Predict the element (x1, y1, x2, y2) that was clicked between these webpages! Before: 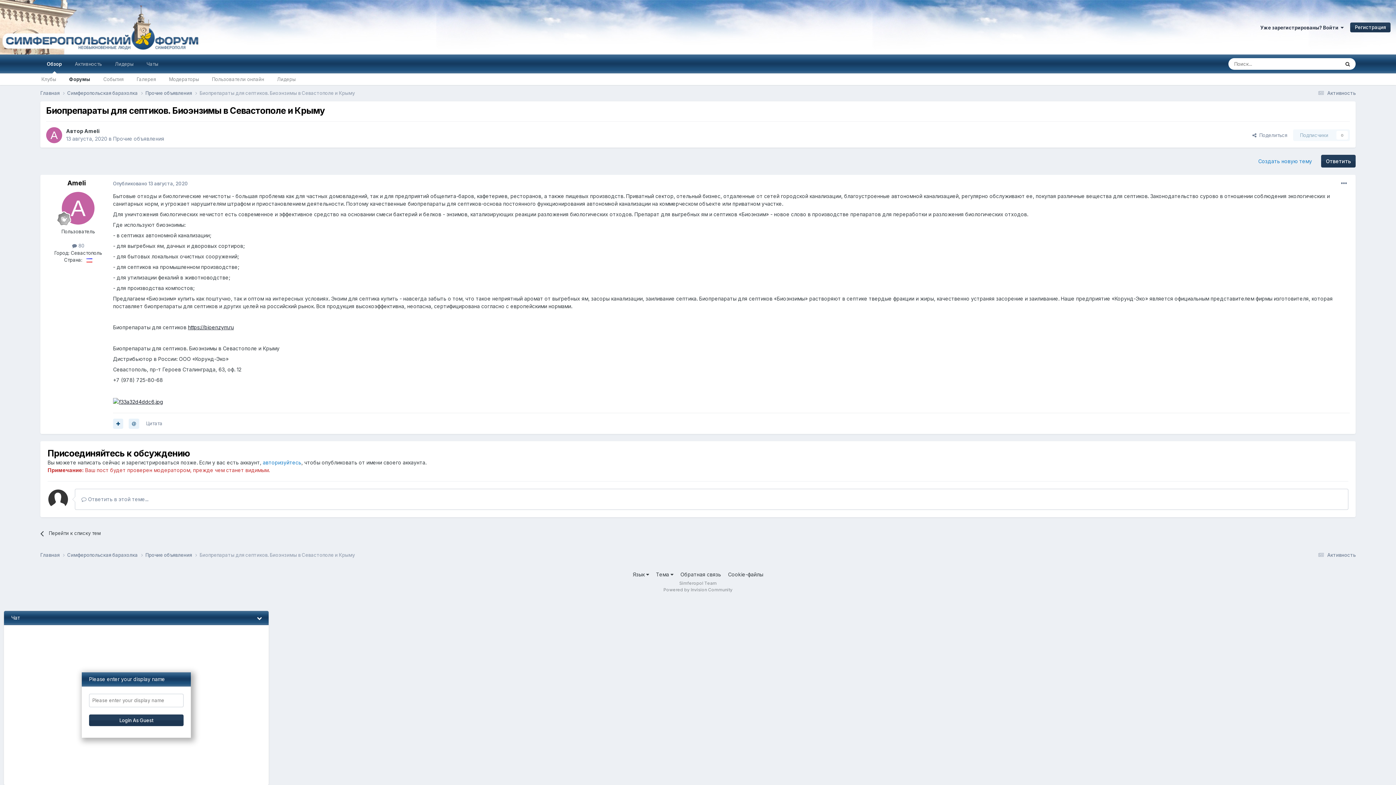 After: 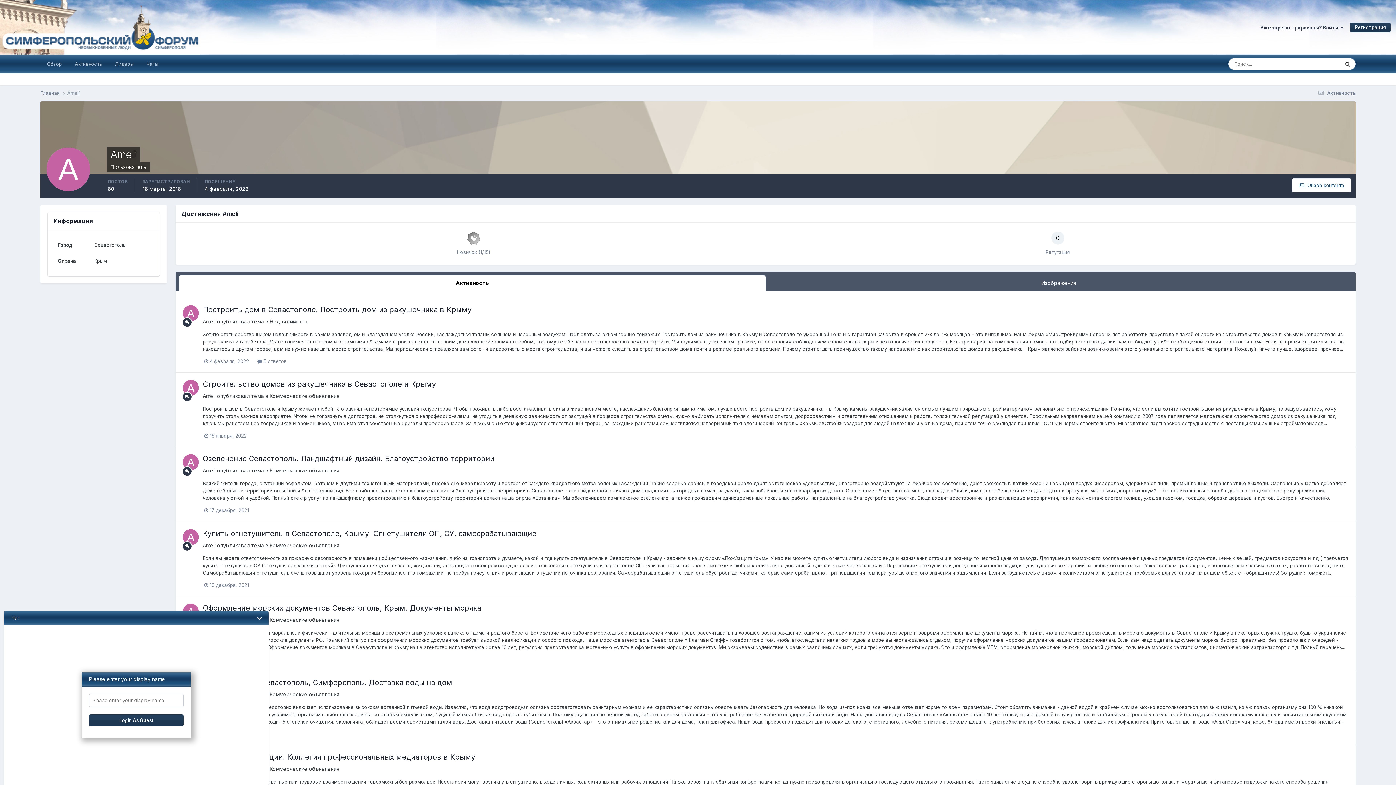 Action: bbox: (46, 127, 62, 143)